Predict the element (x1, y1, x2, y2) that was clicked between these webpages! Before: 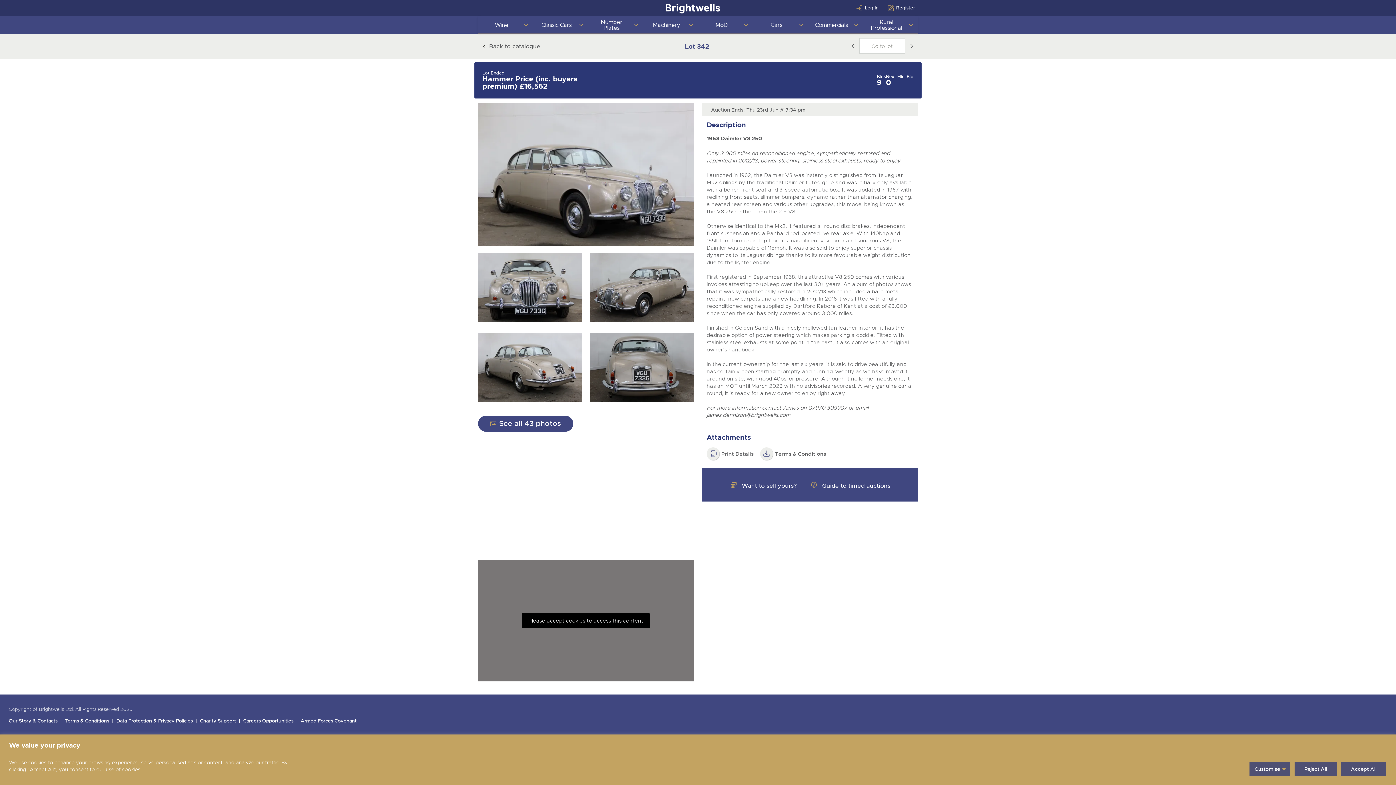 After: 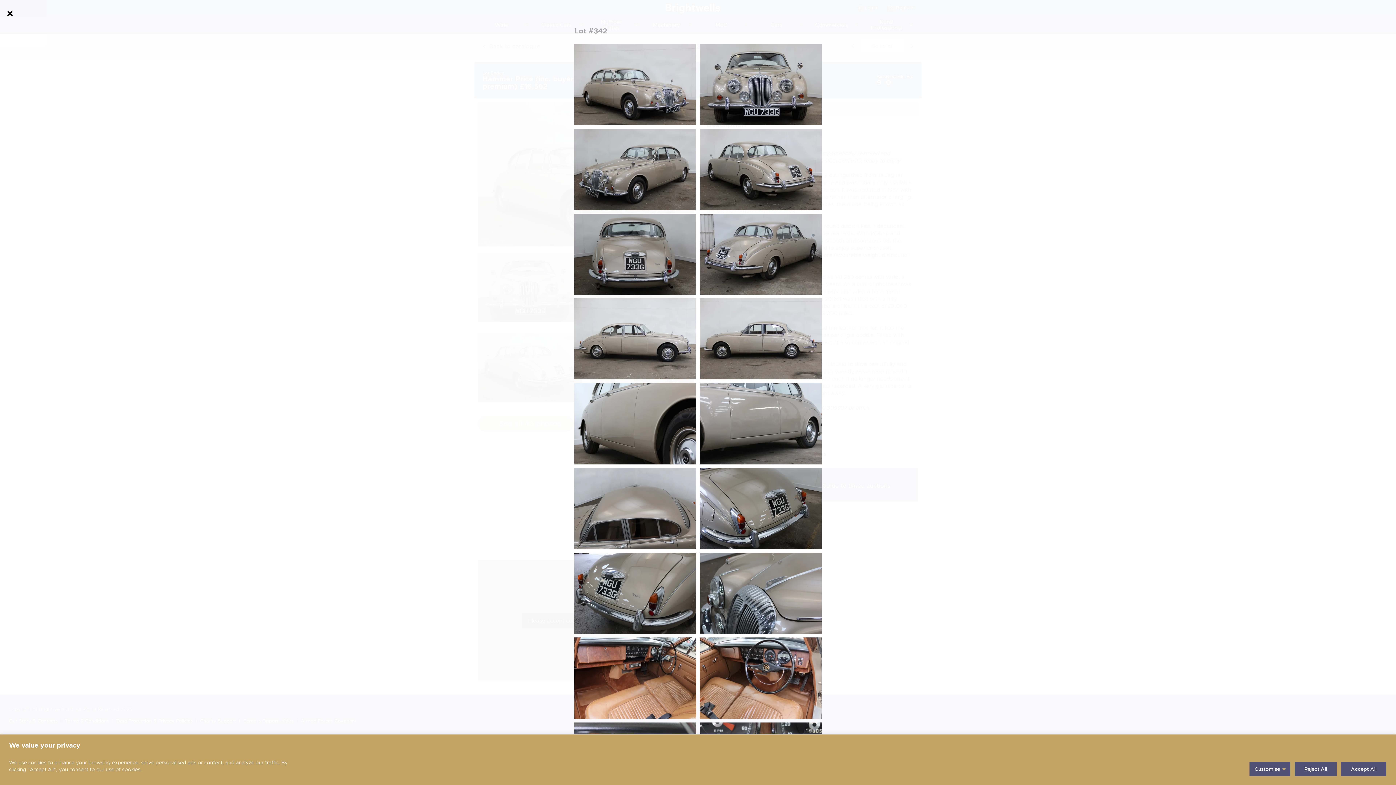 Action: bbox: (478, 151, 573, 167) label: See all 43 photos